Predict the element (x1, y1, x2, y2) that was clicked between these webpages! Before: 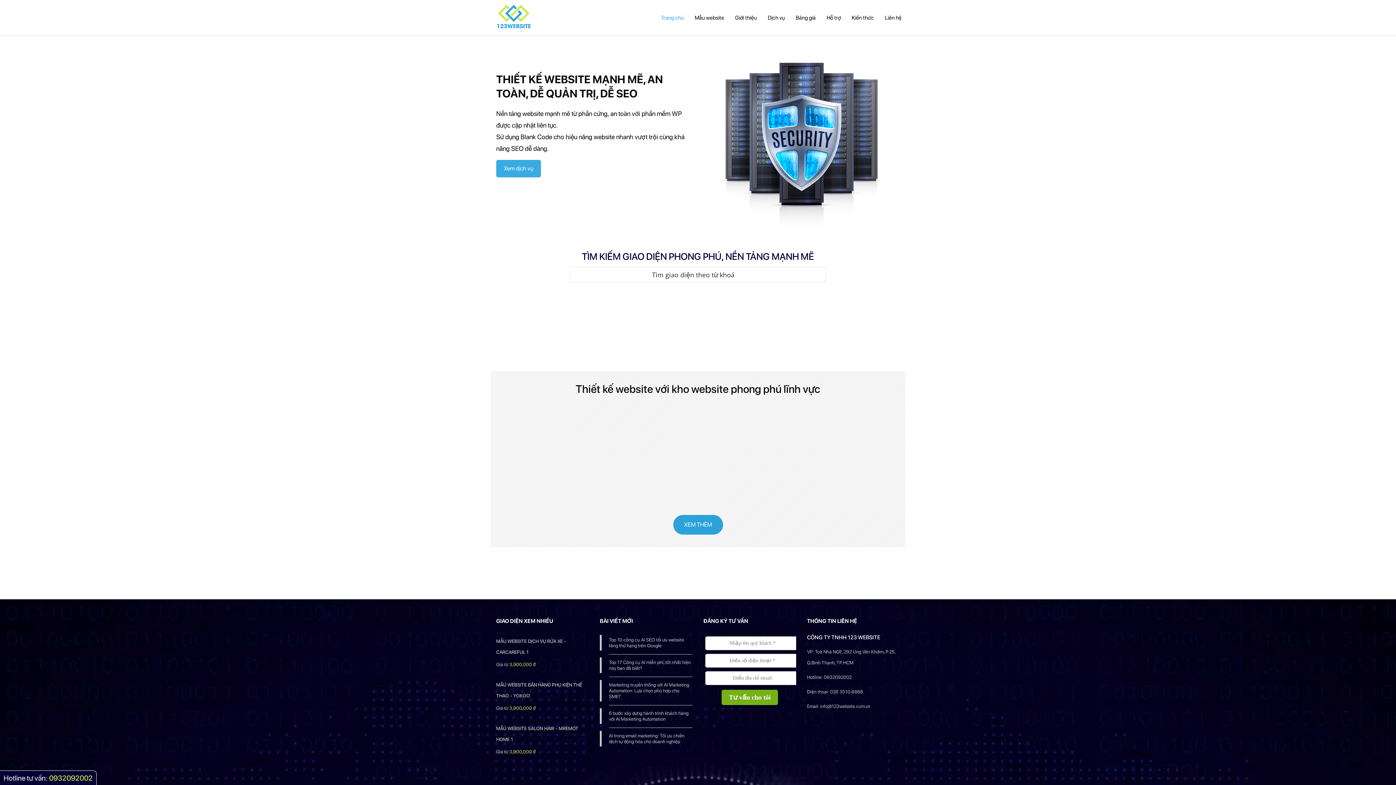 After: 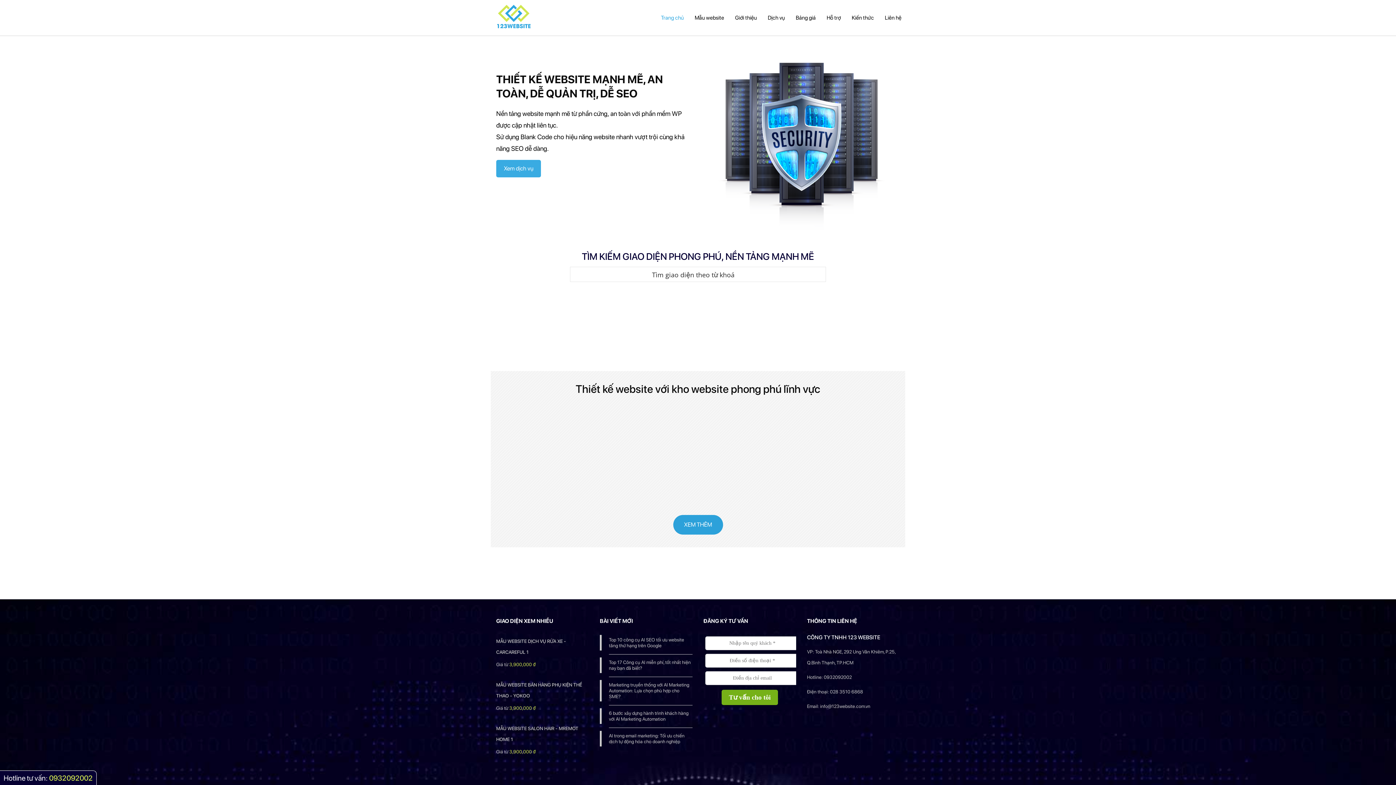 Action: label: Trang chủ bbox: (655, 0, 689, 35)